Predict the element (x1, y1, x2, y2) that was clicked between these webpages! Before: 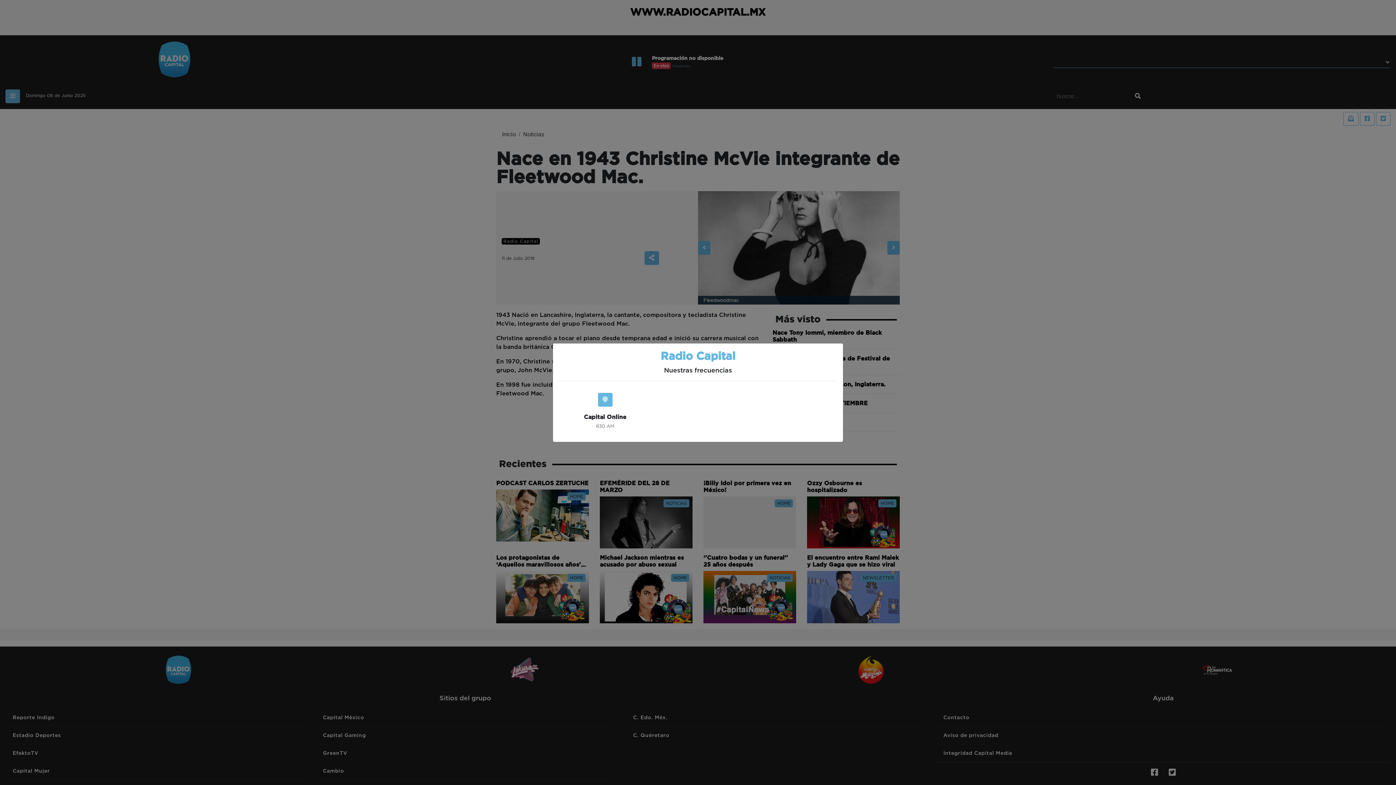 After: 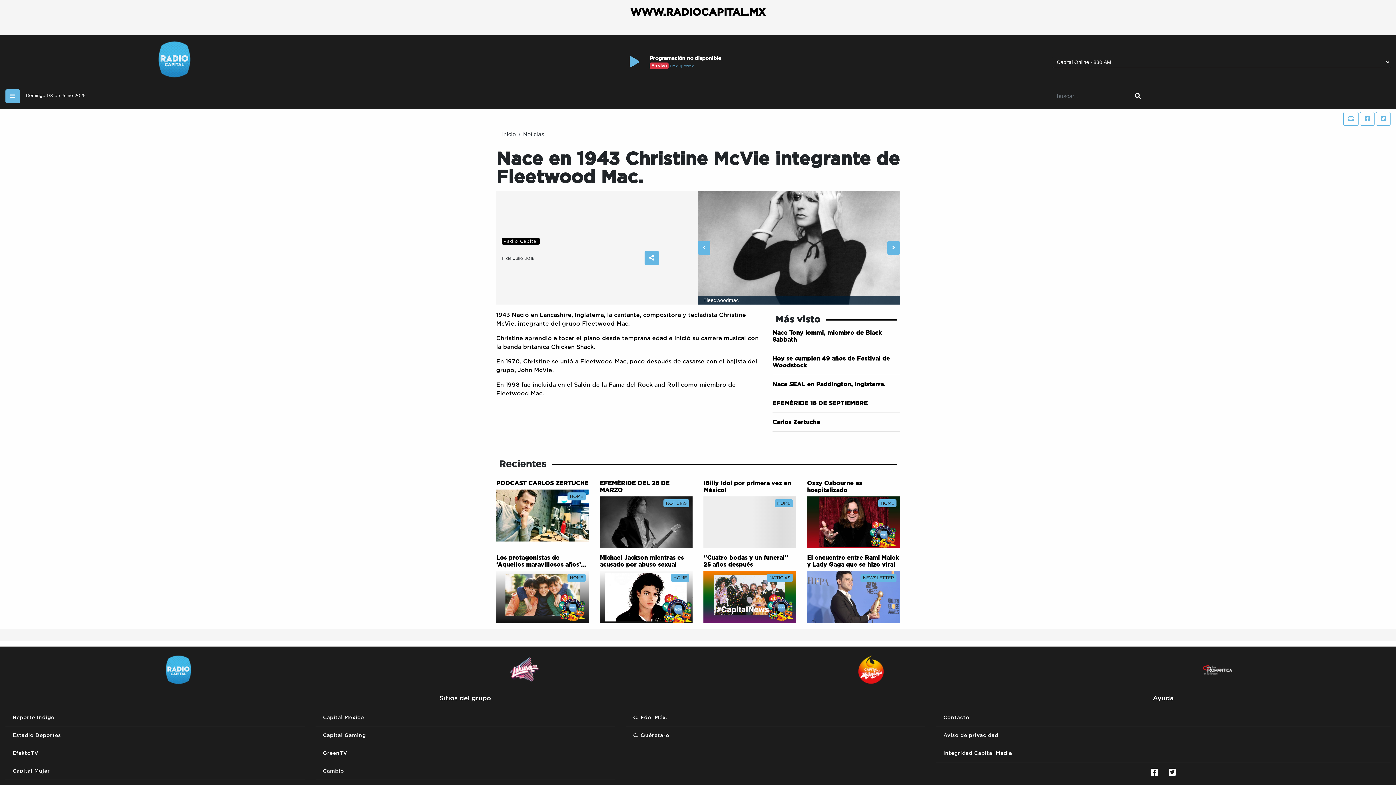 Action: bbox: (598, 392, 612, 406)